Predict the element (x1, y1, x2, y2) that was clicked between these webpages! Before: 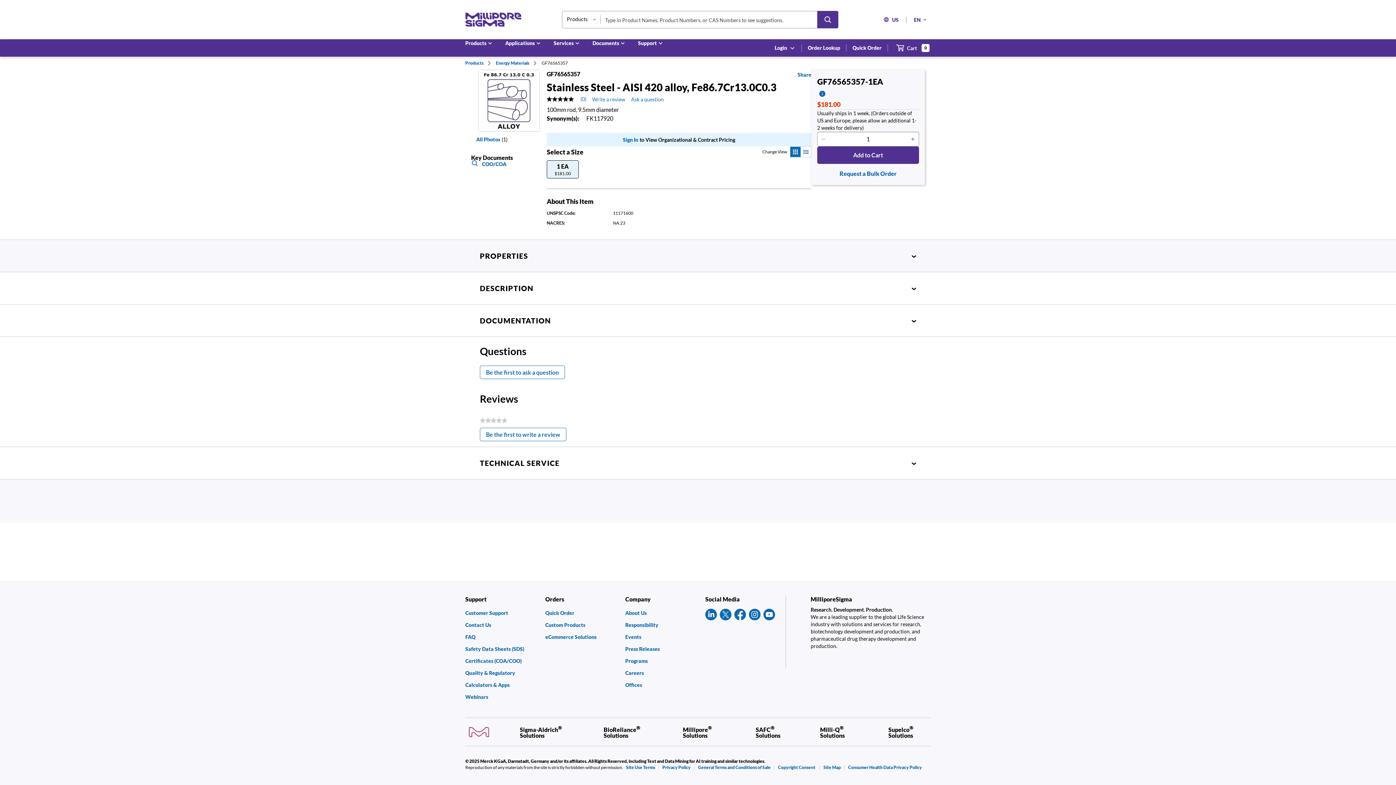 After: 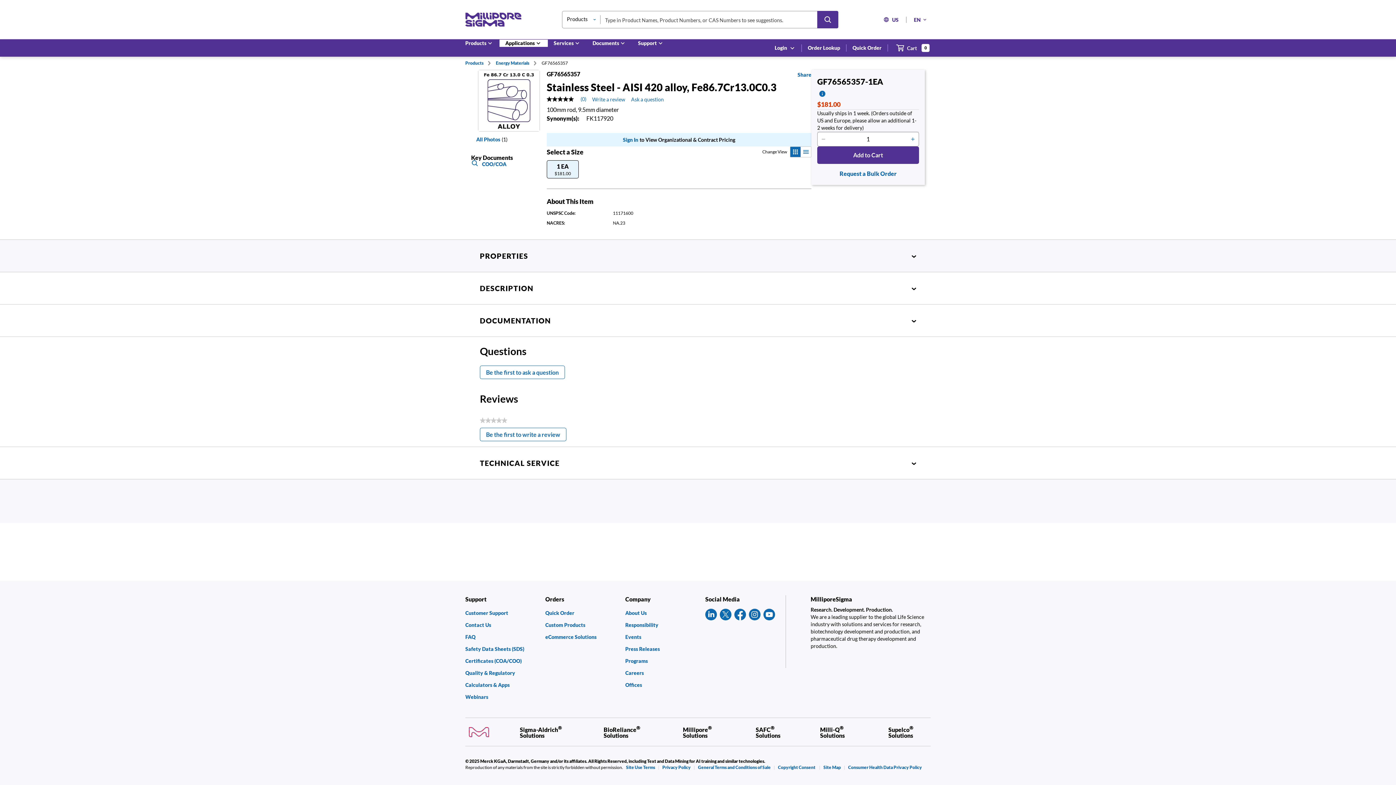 Action: bbox: (499, 39, 548, 47) label: Applications